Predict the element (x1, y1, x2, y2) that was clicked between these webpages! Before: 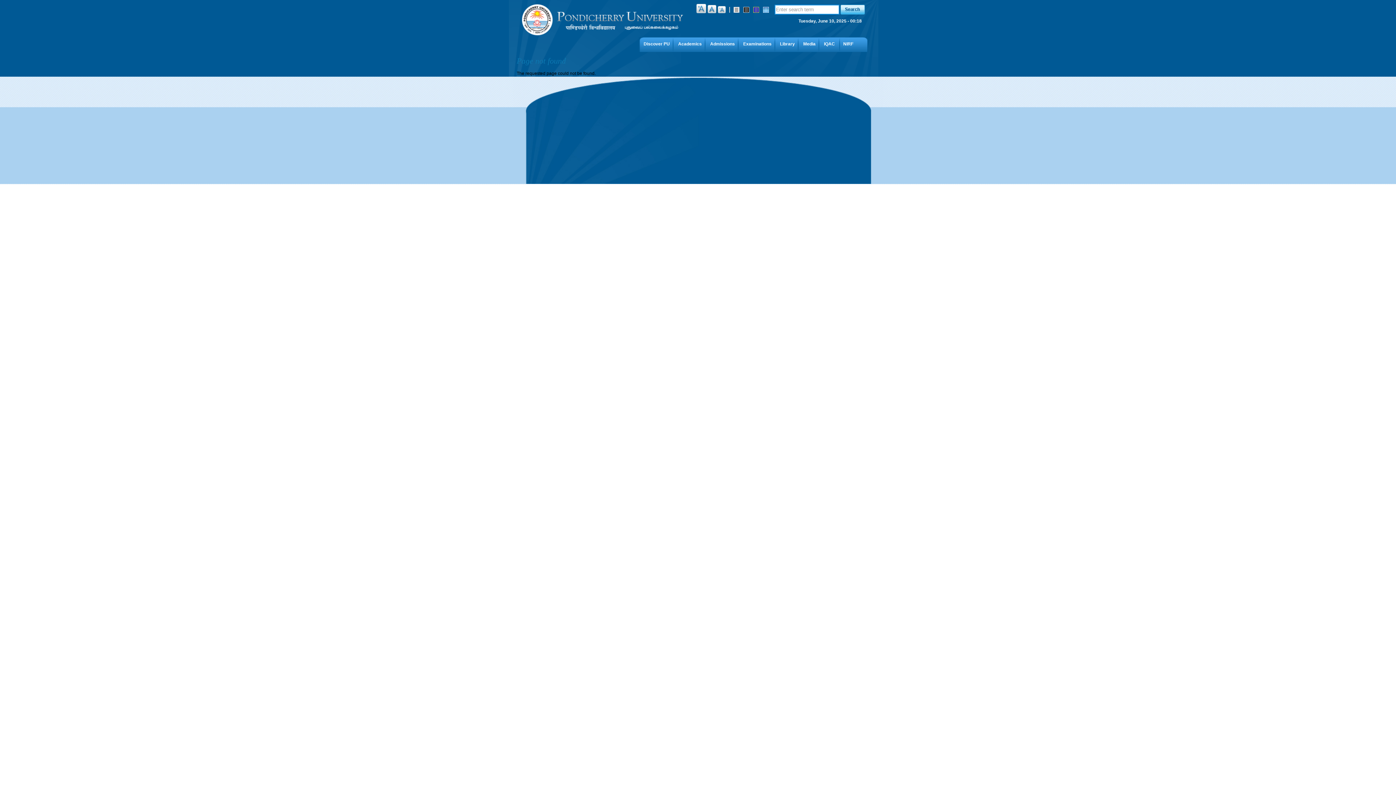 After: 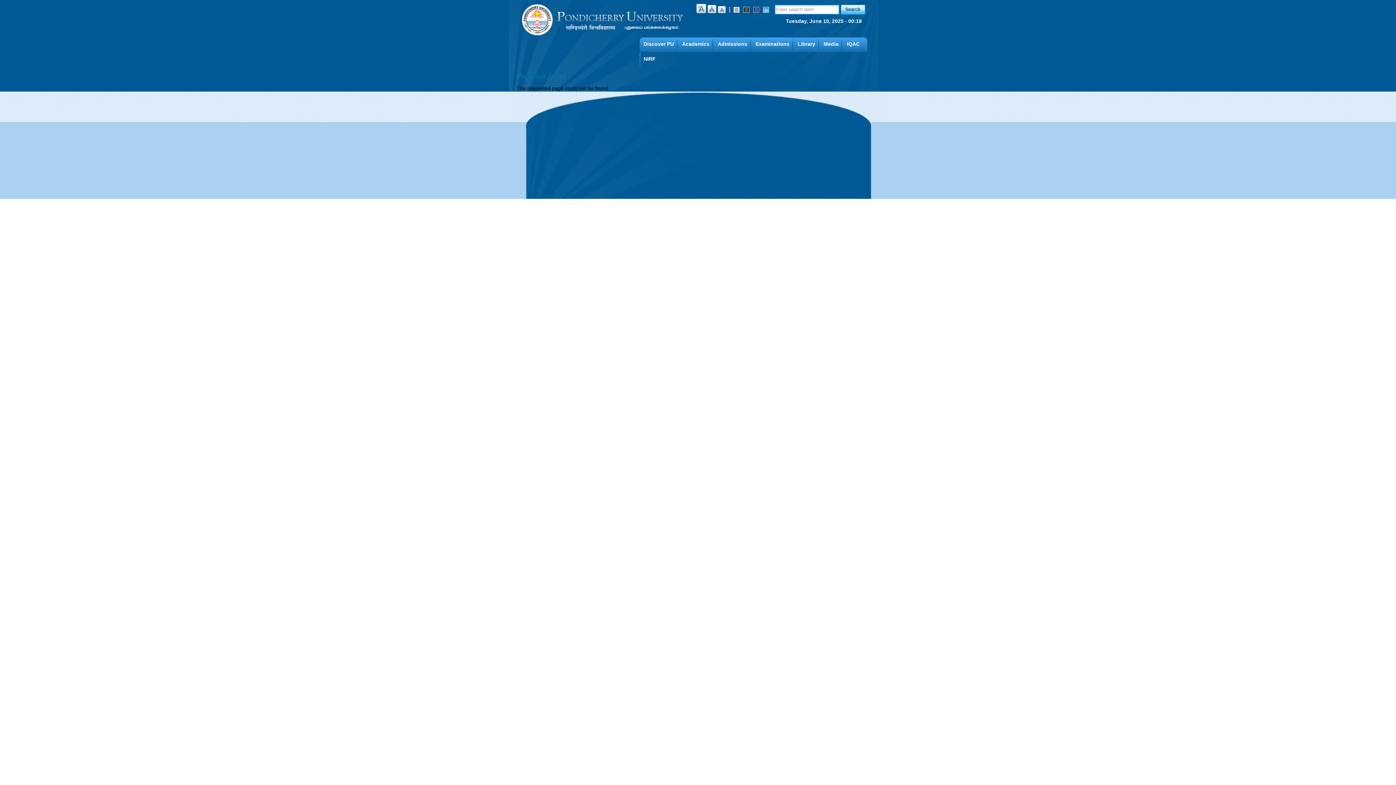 Action: bbox: (696, 3, 706, 13) label: +A